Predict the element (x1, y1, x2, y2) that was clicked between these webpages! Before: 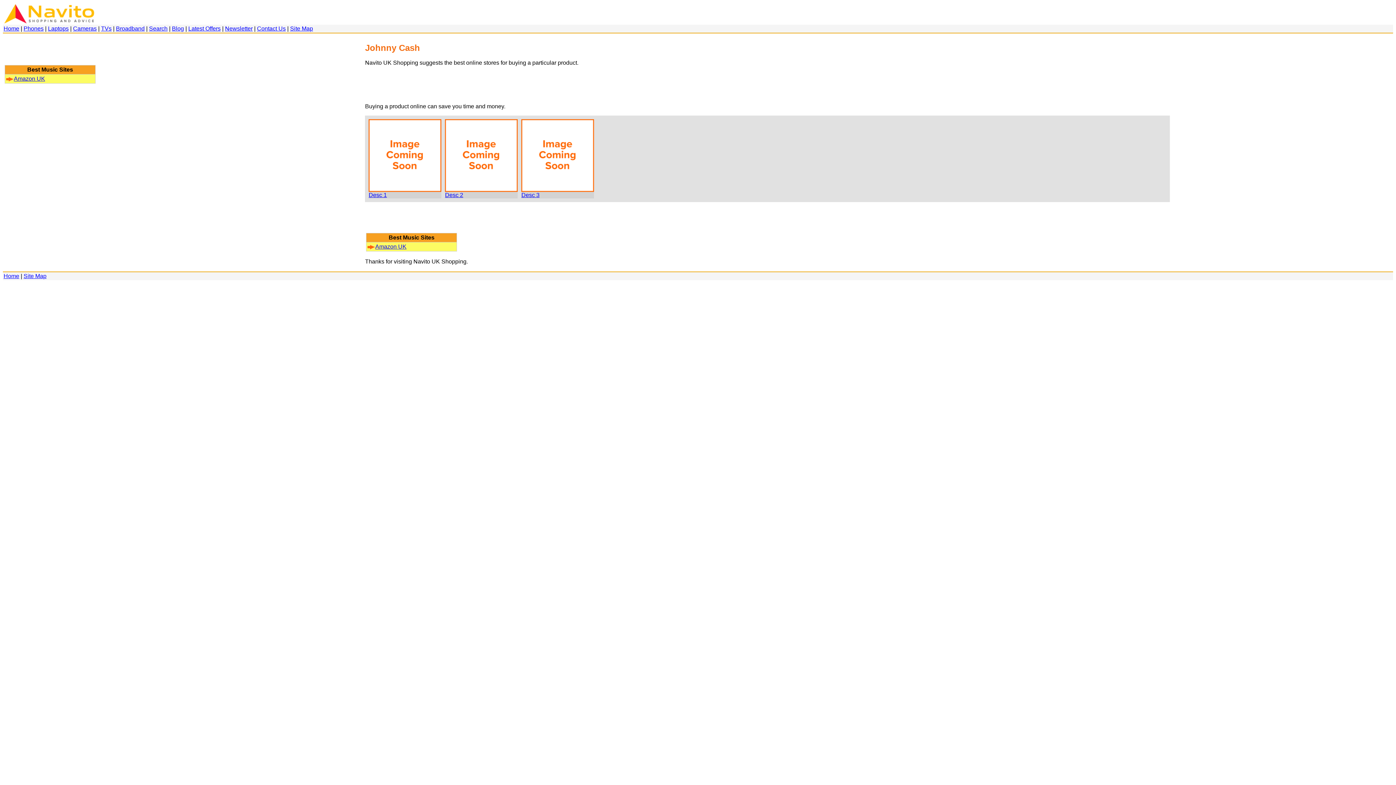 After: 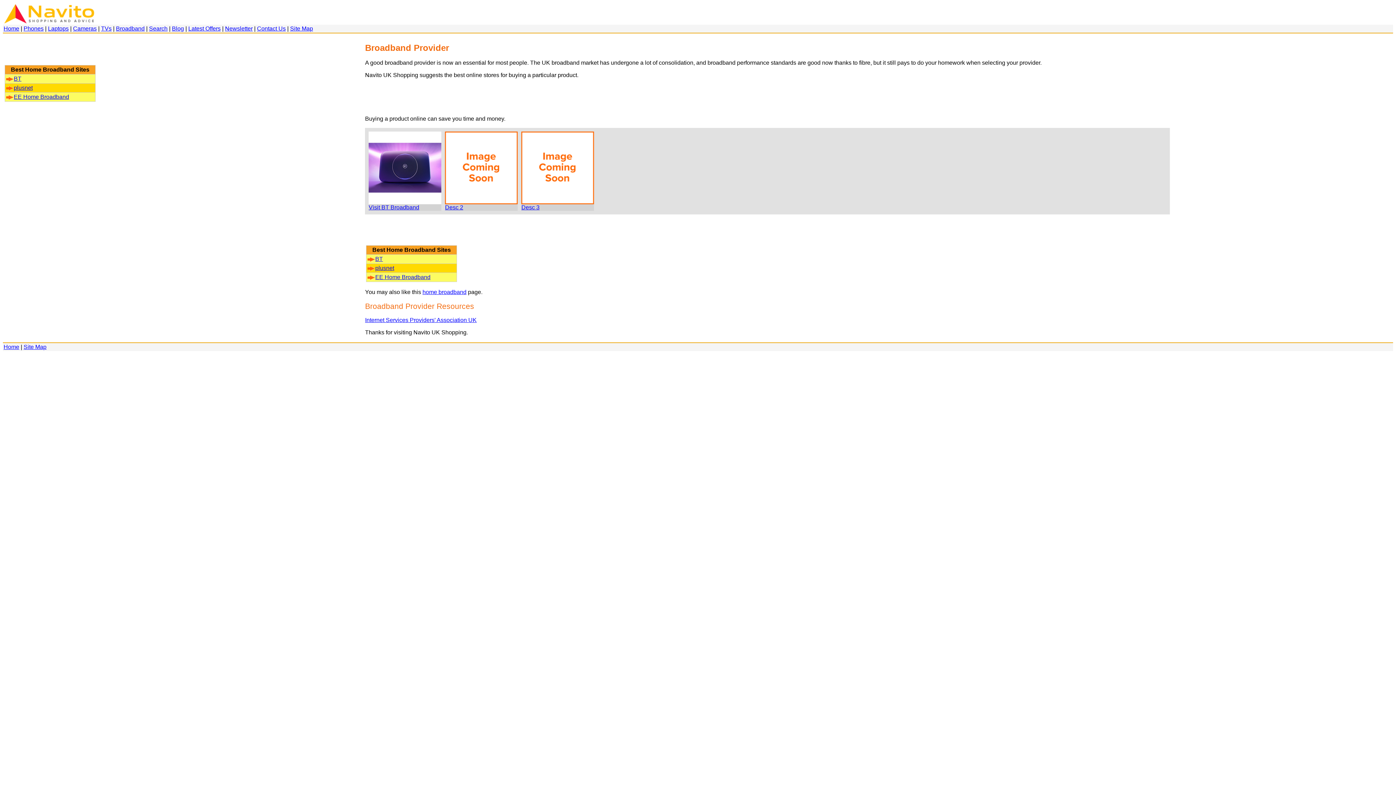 Action: label: Broadband bbox: (116, 25, 144, 31)